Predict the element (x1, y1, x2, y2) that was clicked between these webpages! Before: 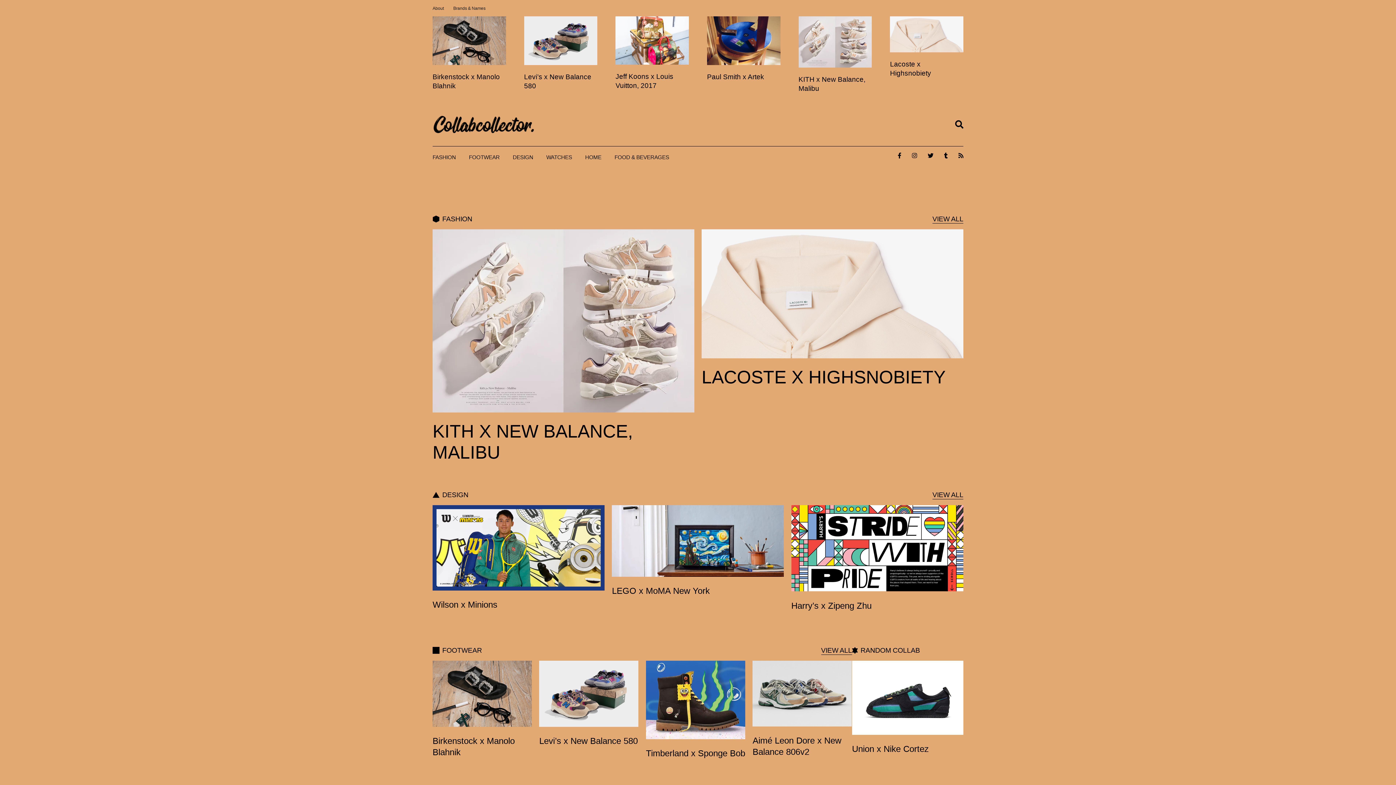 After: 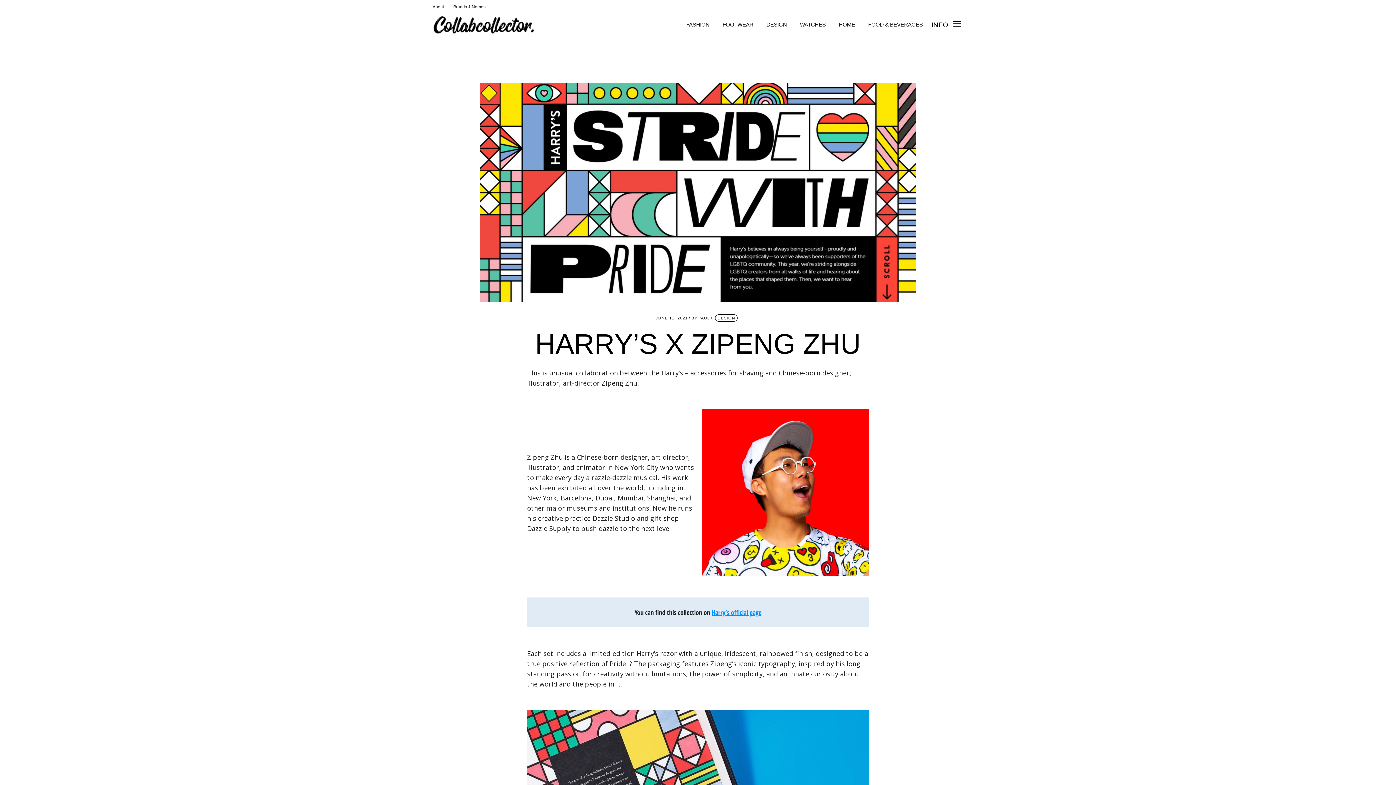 Action: label: Harry’s x Zipeng Zhu bbox: (791, 600, 871, 610)